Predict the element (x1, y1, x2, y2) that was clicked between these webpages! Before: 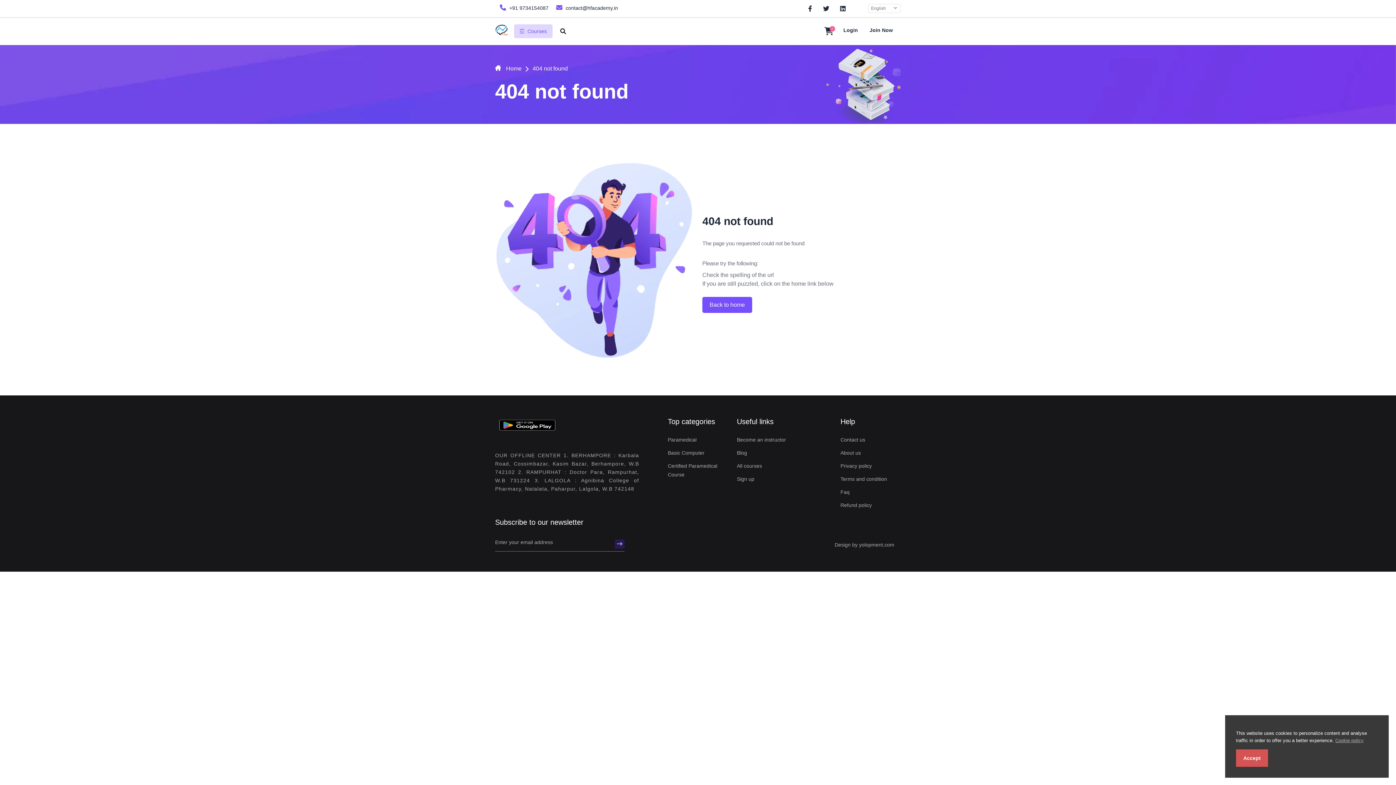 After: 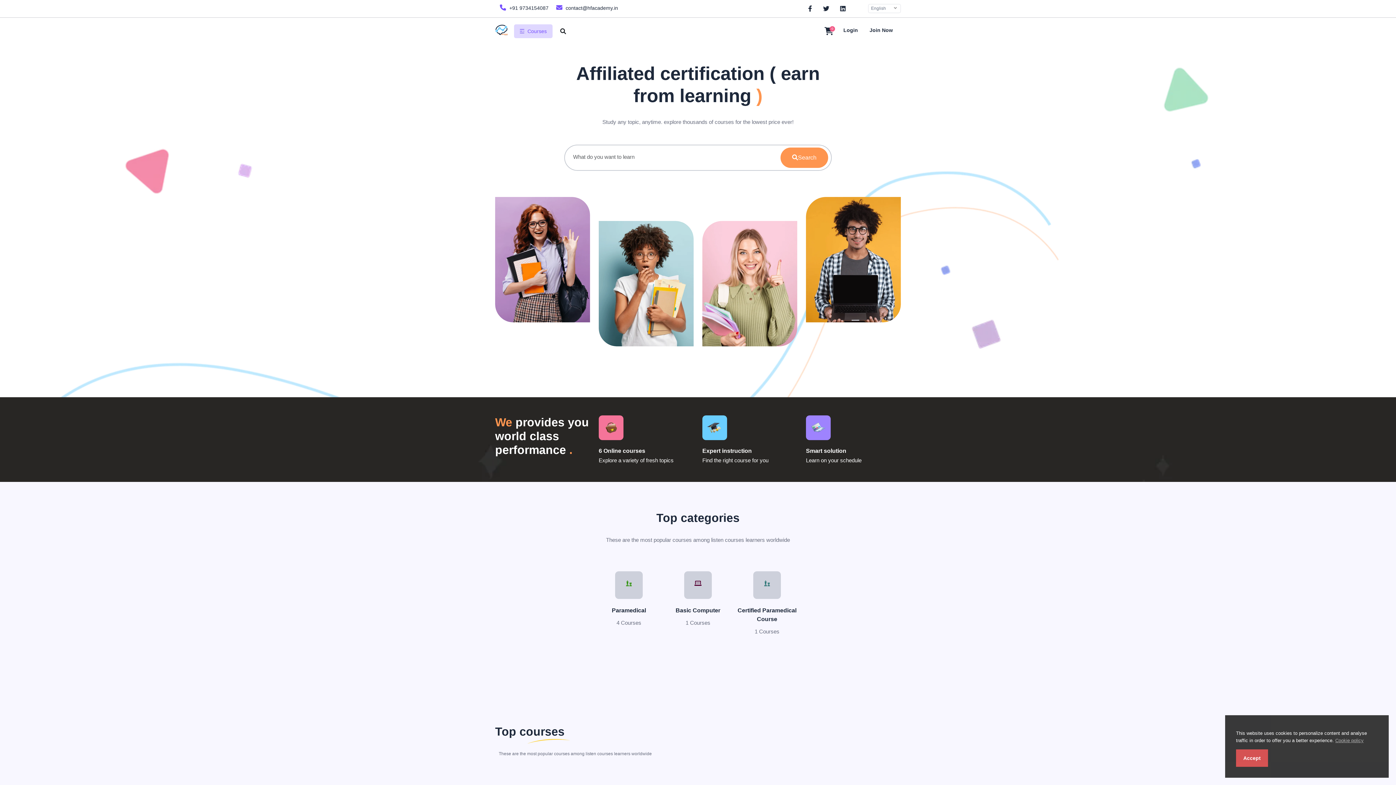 Action: bbox: (495, 64, 521, 72) label:  Home